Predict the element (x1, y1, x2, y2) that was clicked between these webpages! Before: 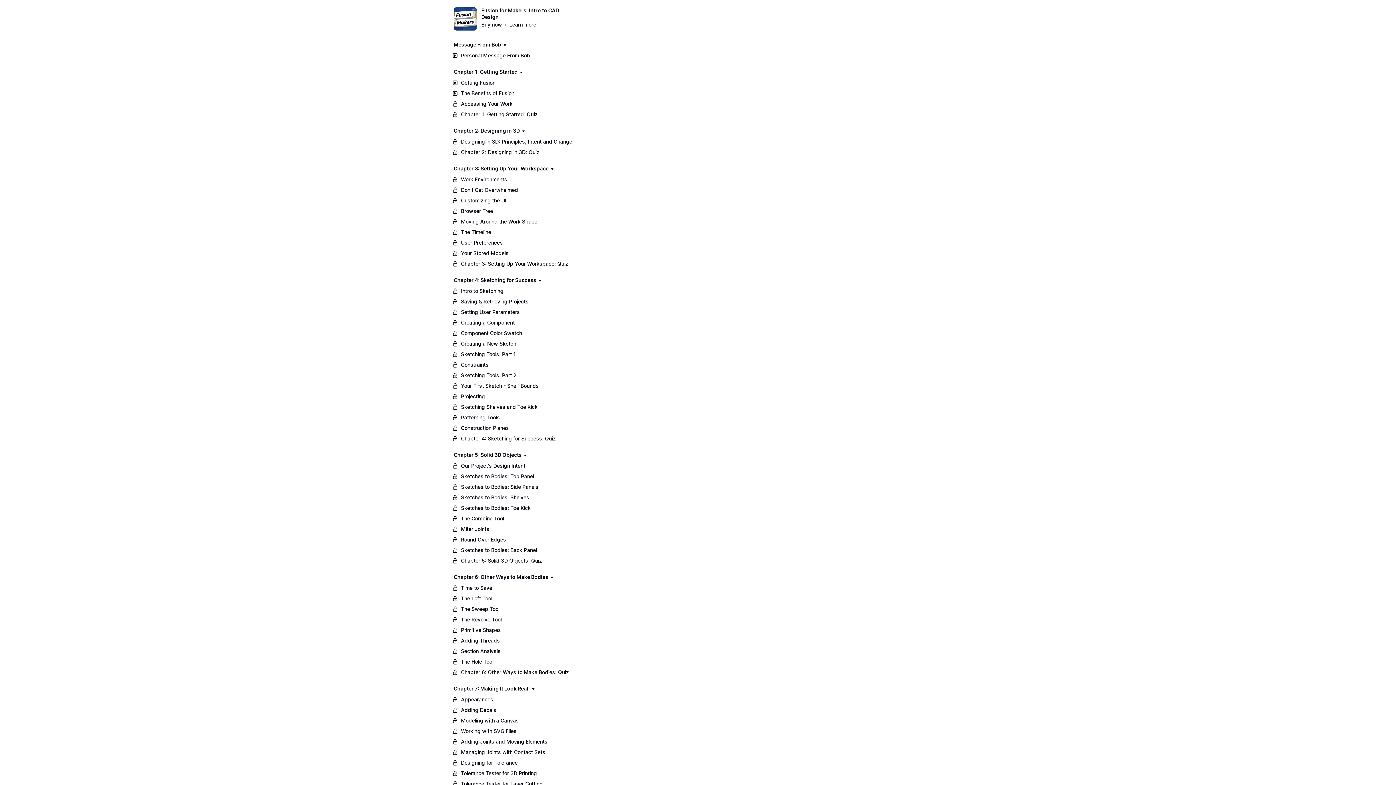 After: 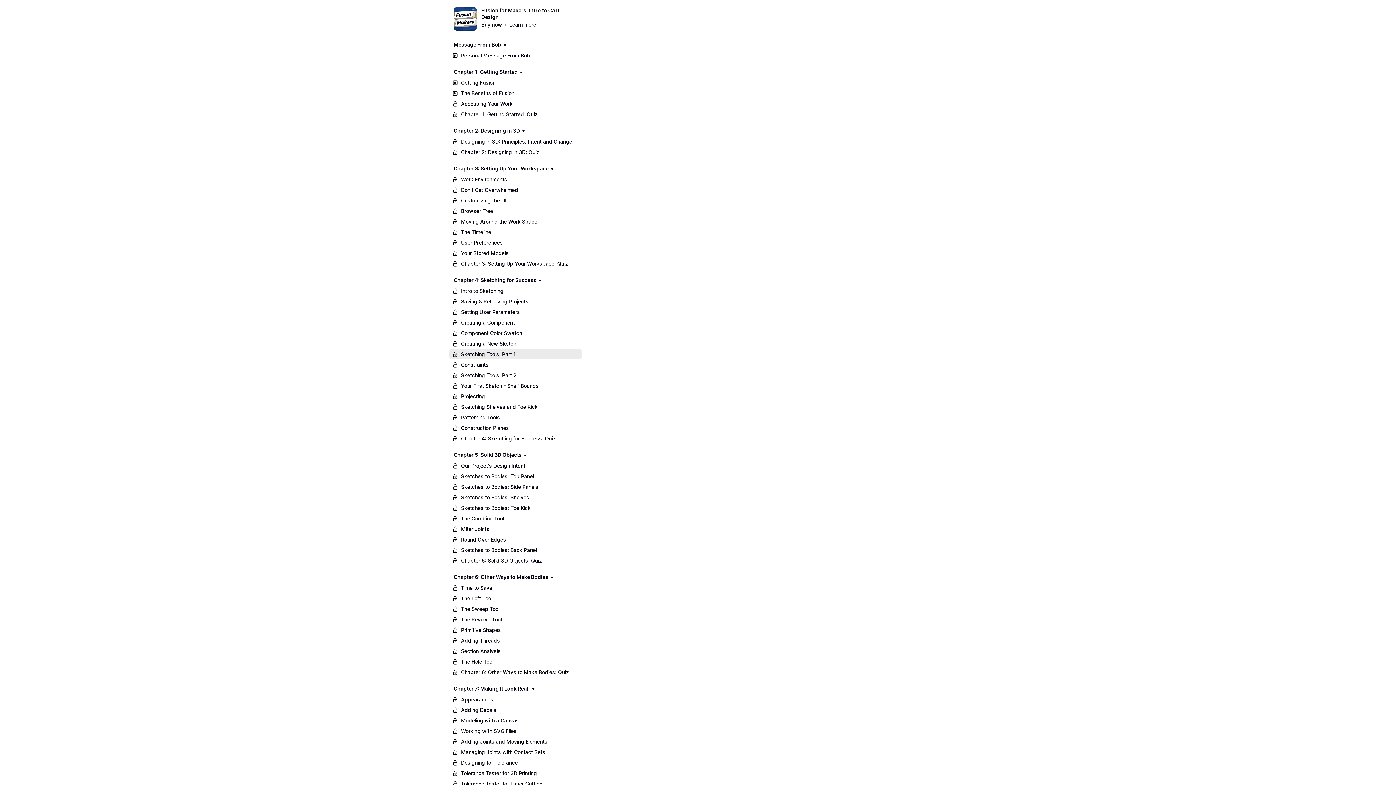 Action: bbox: (449, 349, 581, 359) label: Sketching Tools: Part 1